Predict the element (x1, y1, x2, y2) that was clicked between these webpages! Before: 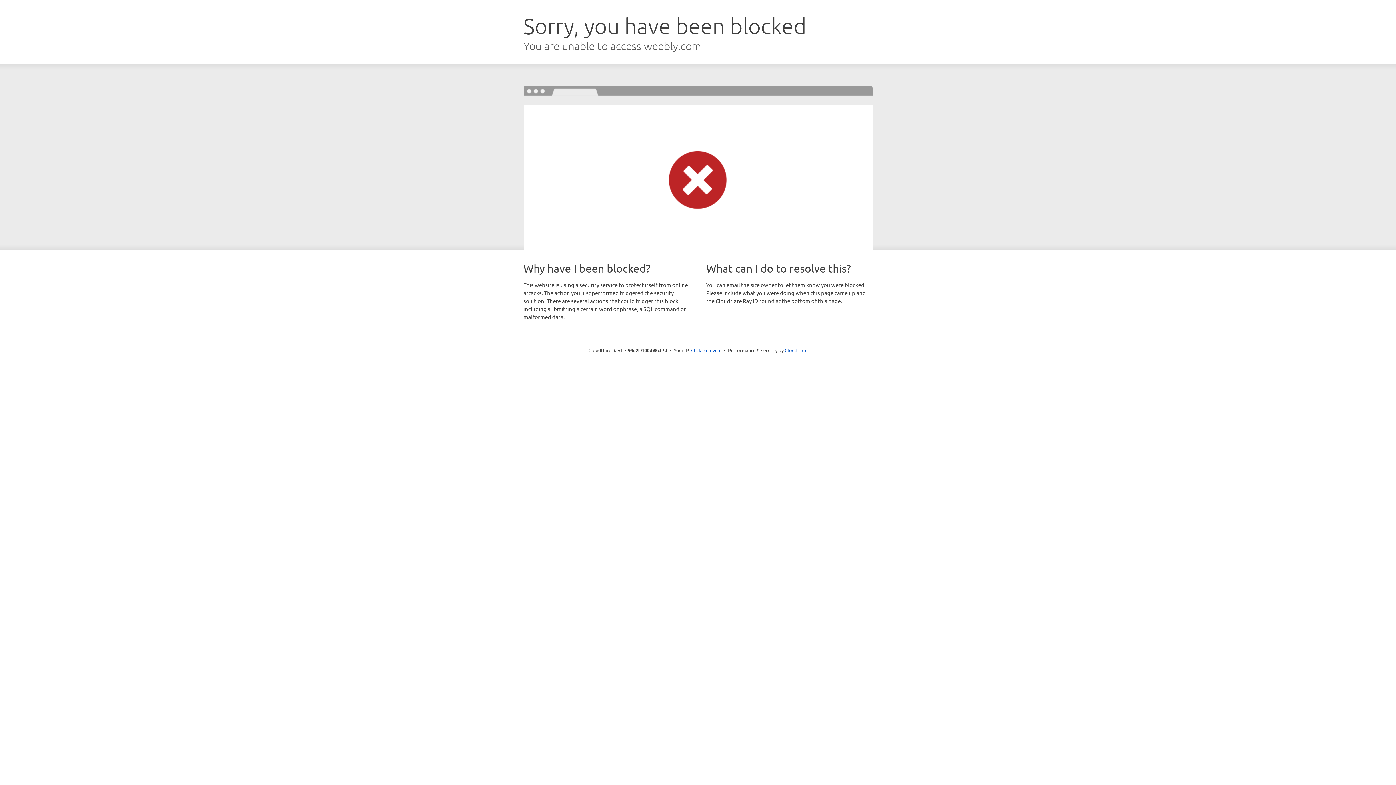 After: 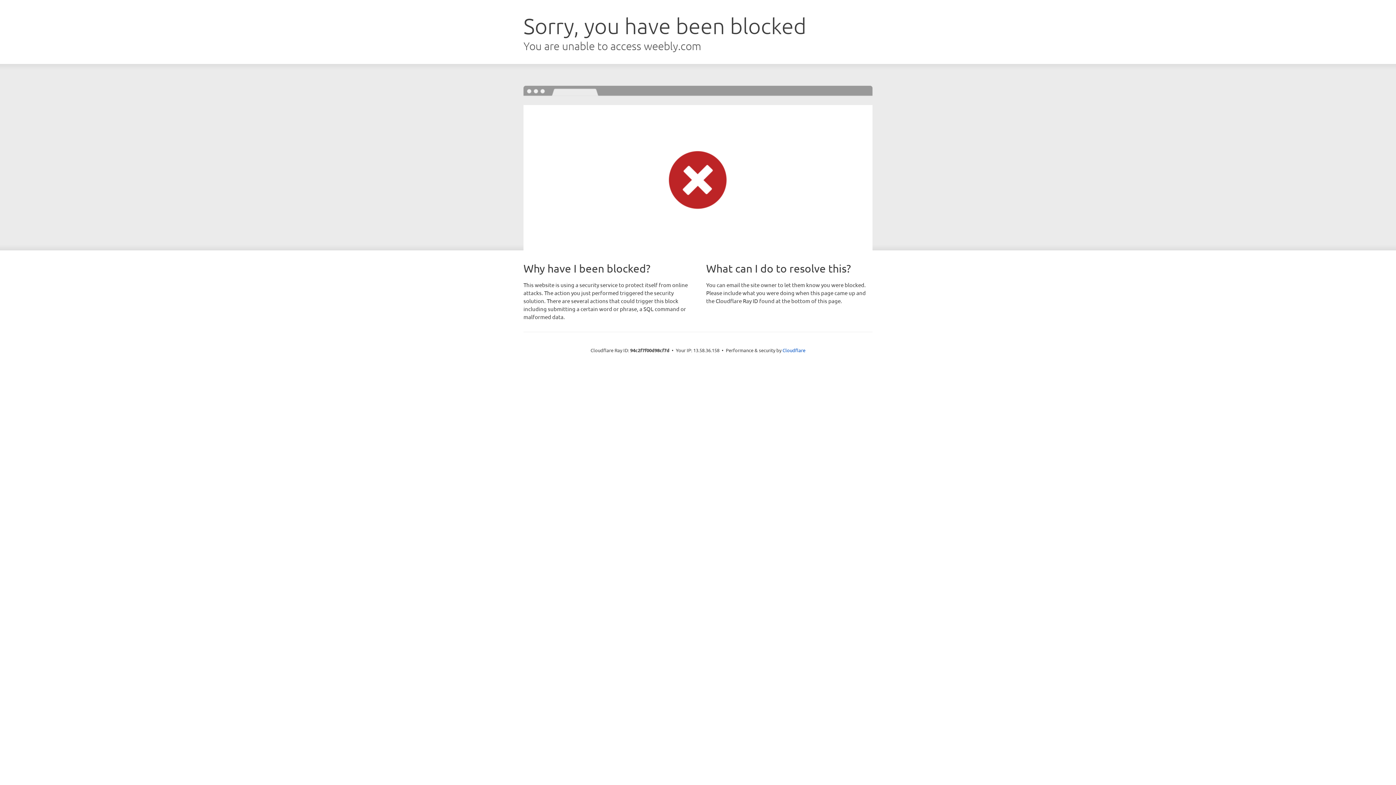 Action: bbox: (691, 346, 721, 353) label: Click to reveal